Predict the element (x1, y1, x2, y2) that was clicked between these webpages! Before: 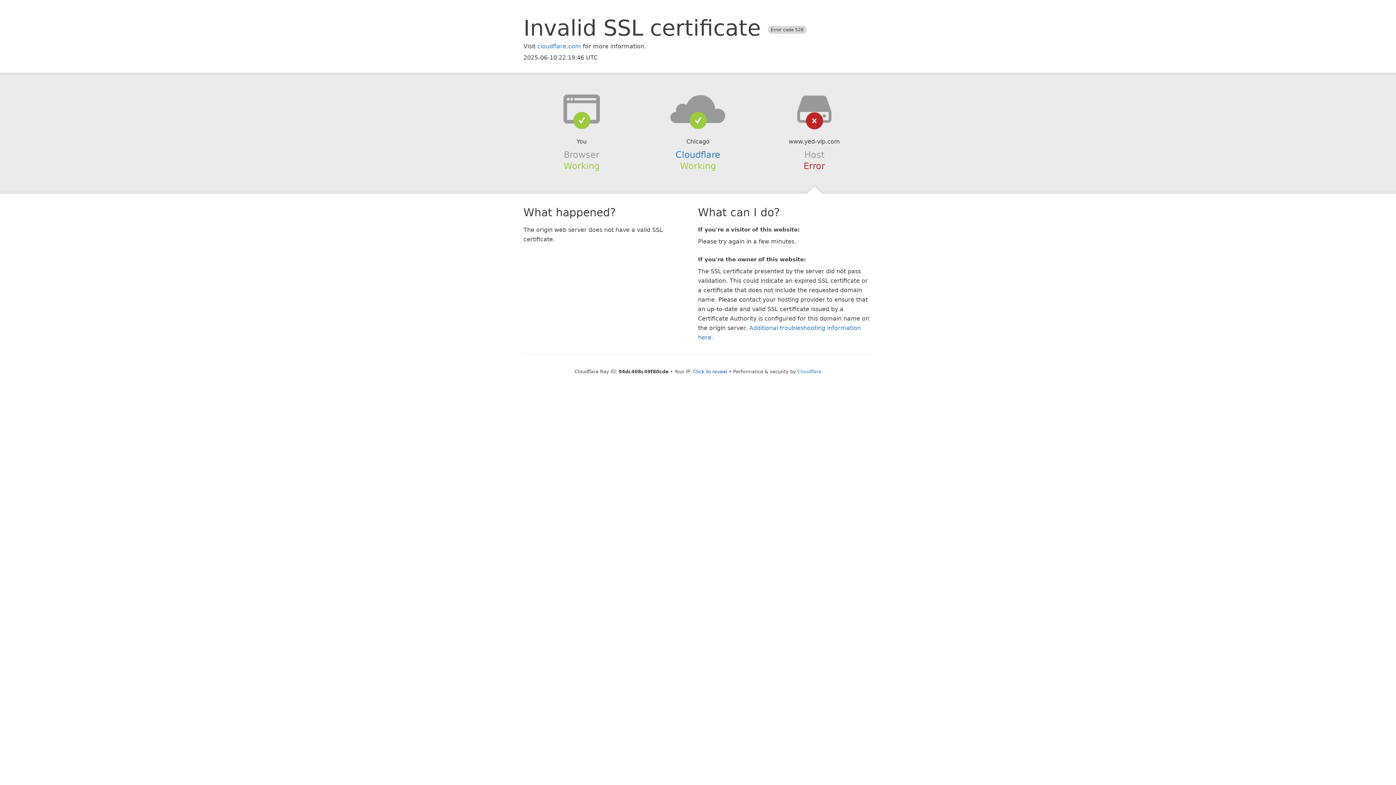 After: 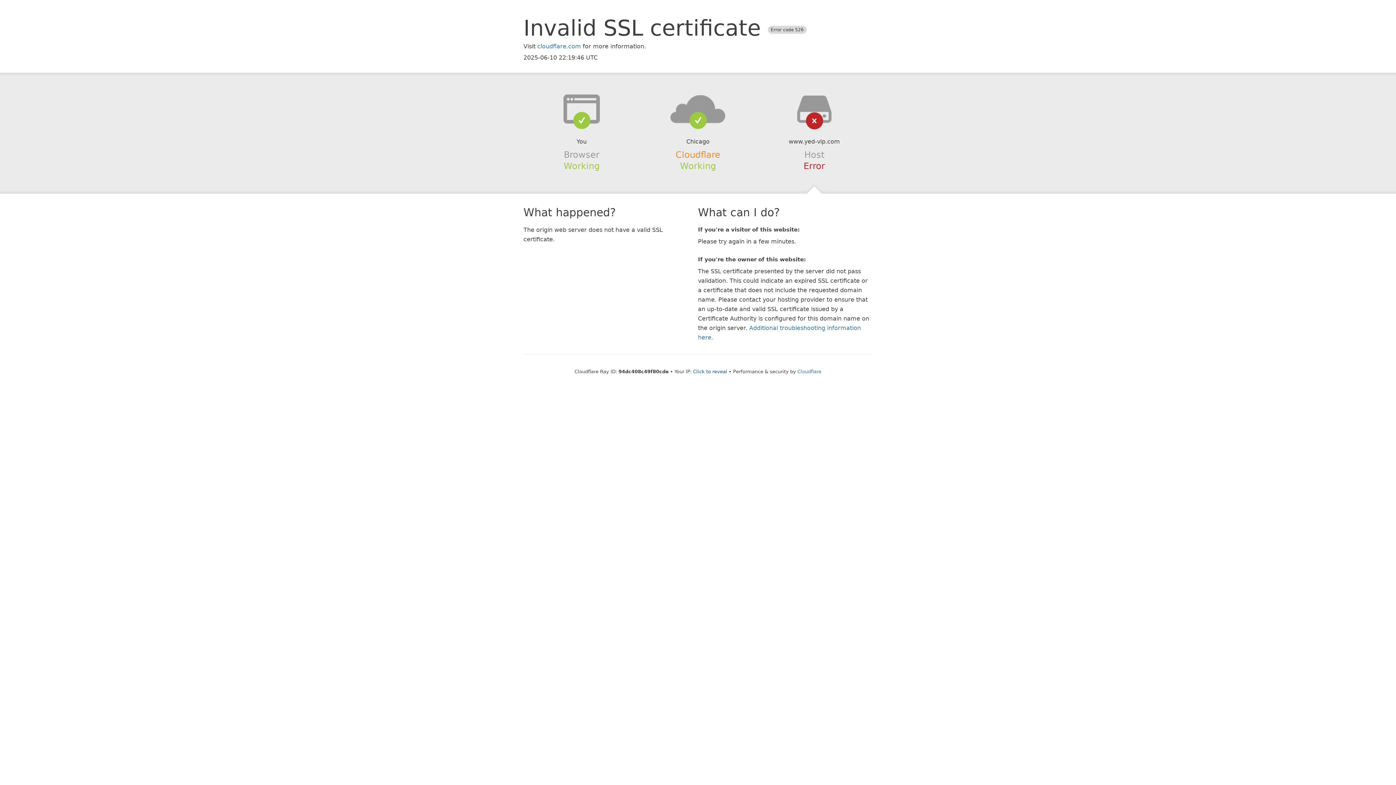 Action: bbox: (675, 149, 720, 159) label: Cloudflare